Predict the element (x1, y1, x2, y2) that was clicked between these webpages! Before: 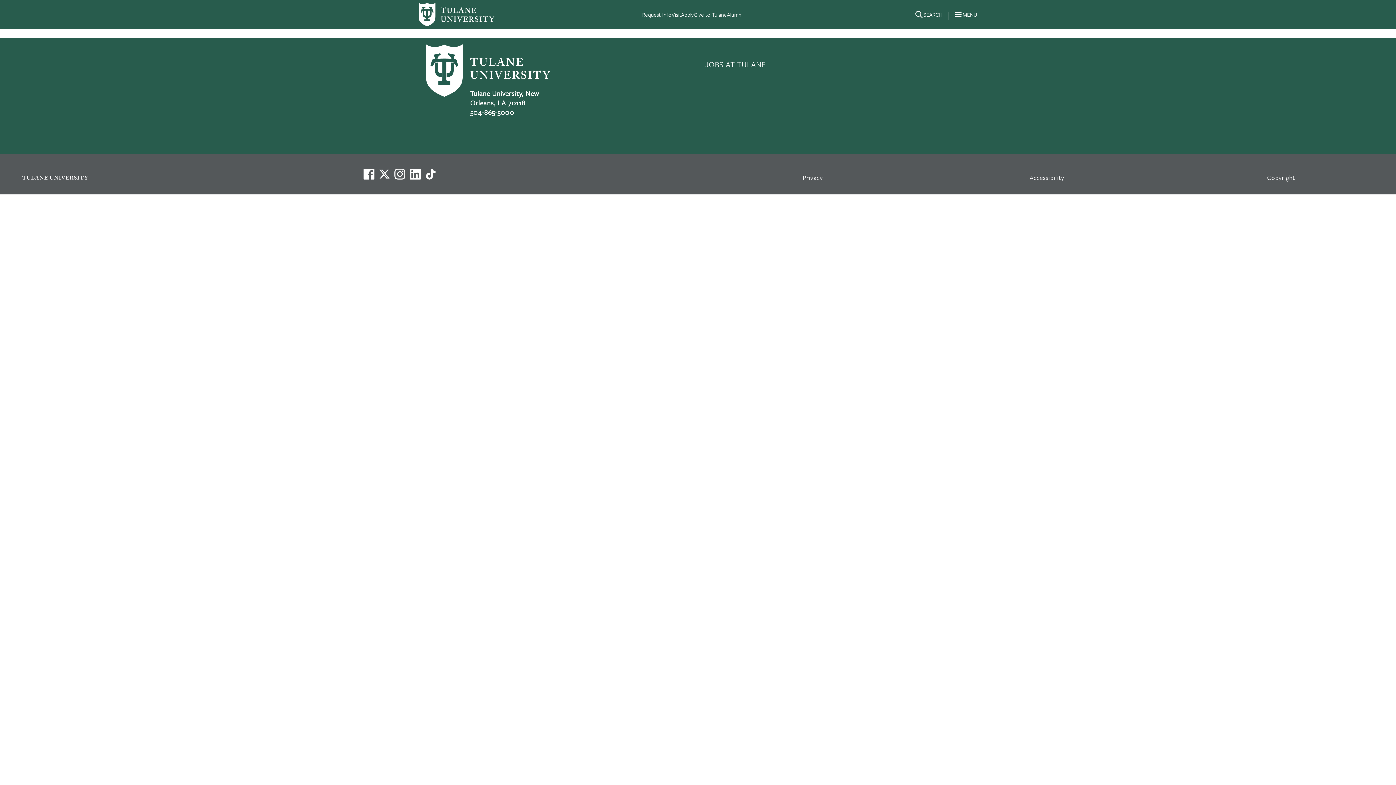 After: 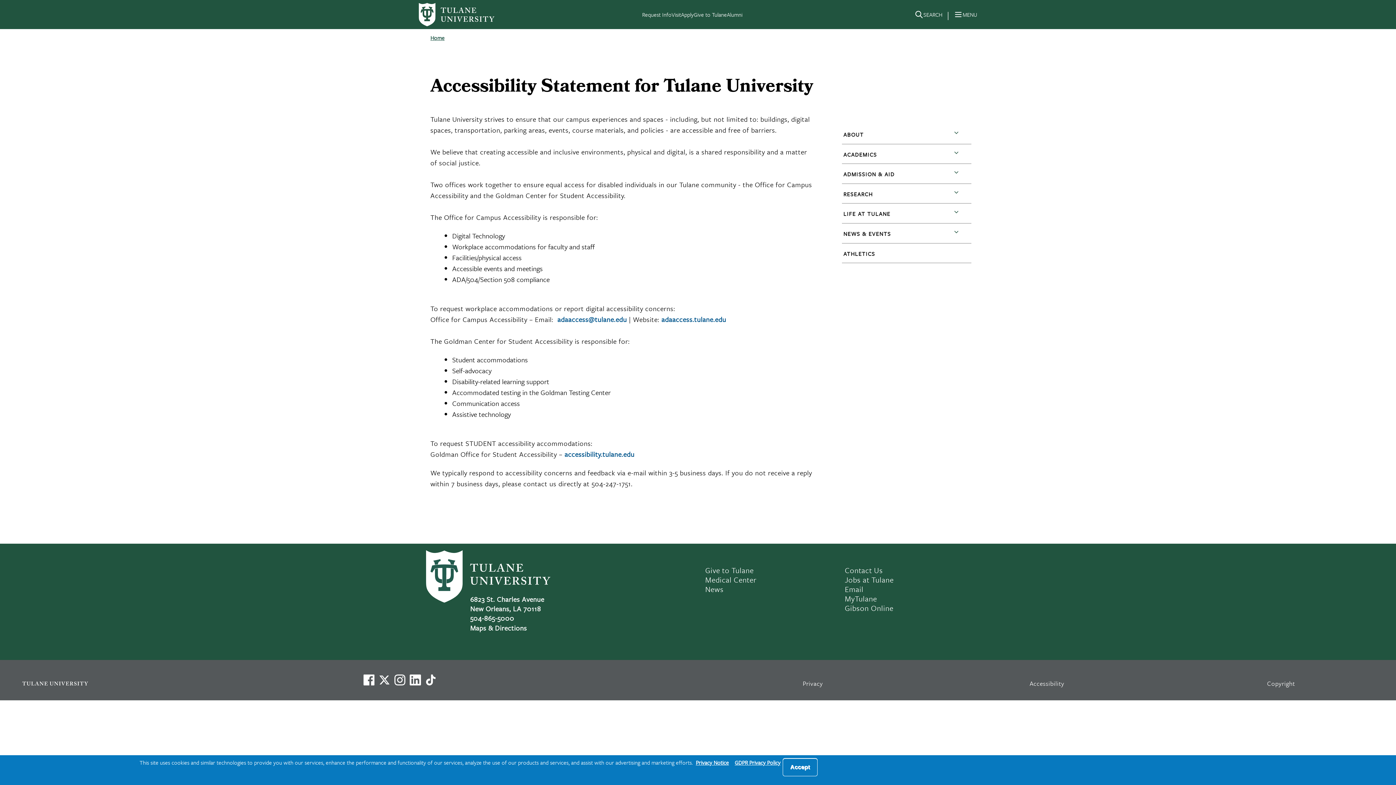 Action: label: Accessibility bbox: (1029, 172, 1064, 182)